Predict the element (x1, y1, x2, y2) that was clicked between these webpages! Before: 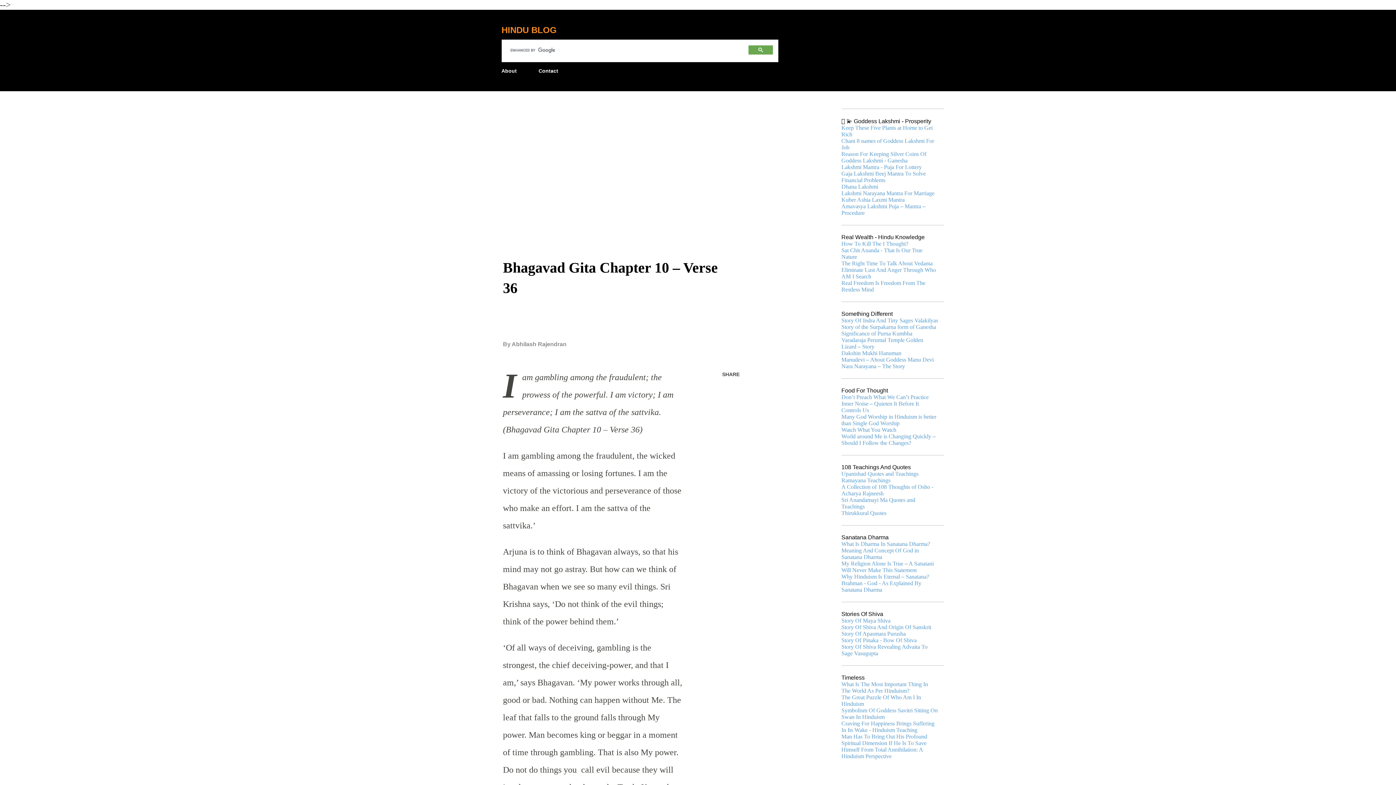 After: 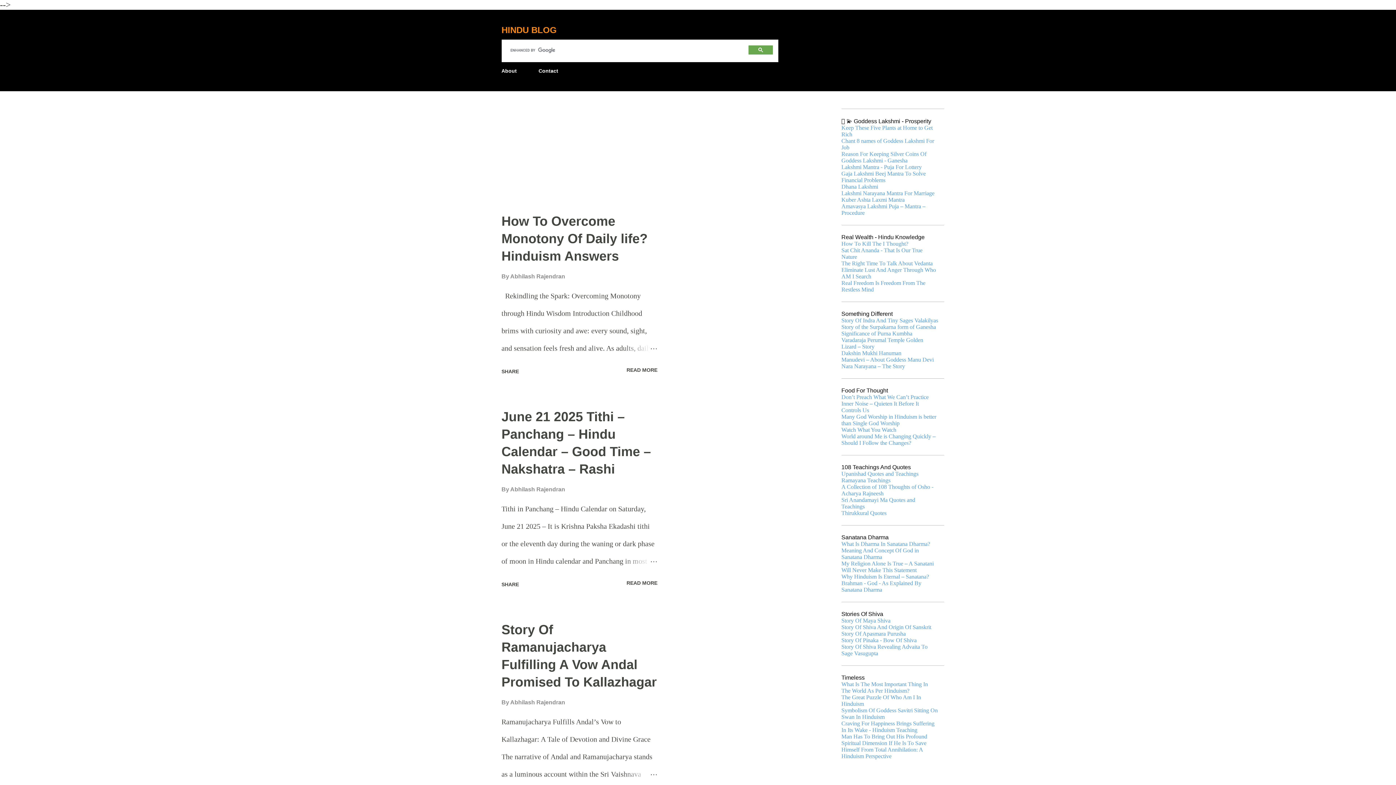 Action: bbox: (501, 25, 556, 34) label: HINDU BLOG